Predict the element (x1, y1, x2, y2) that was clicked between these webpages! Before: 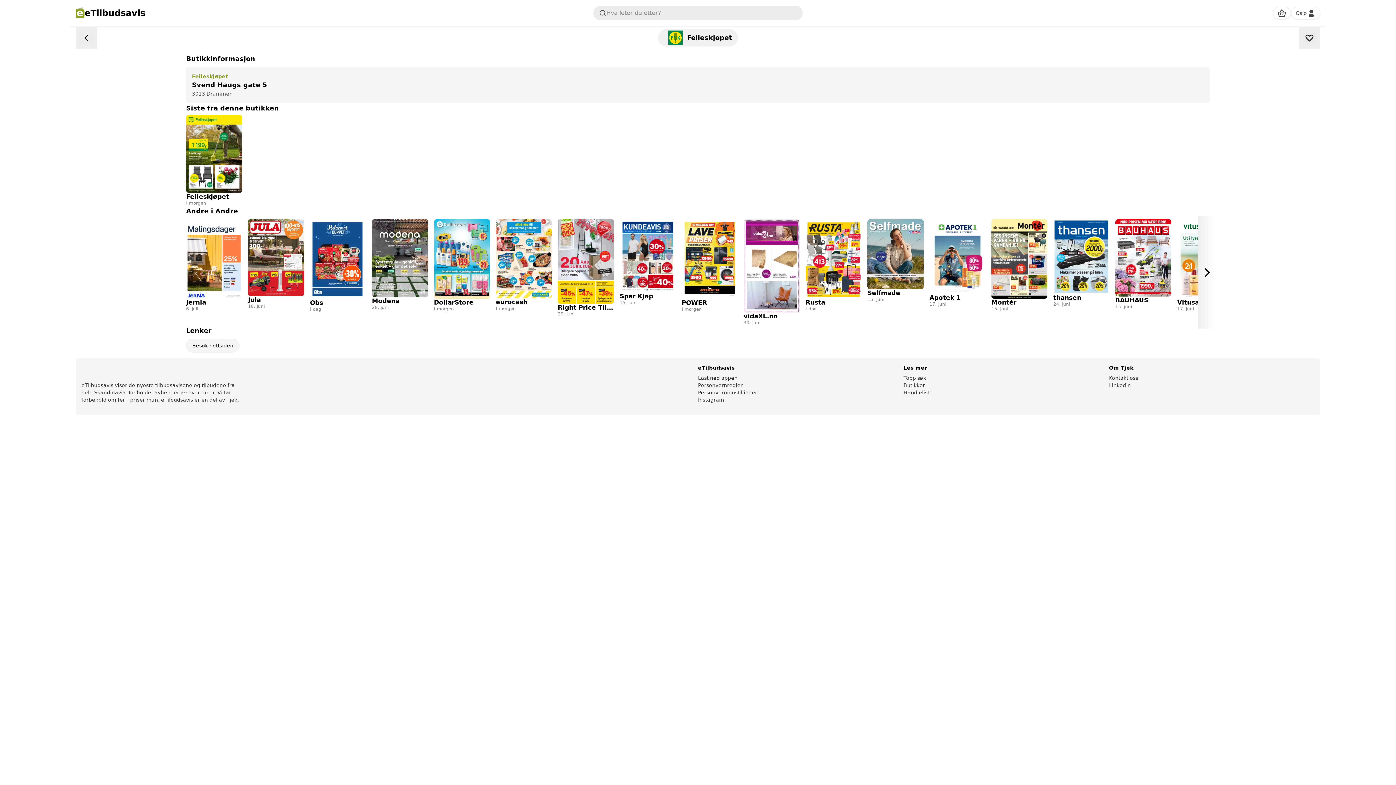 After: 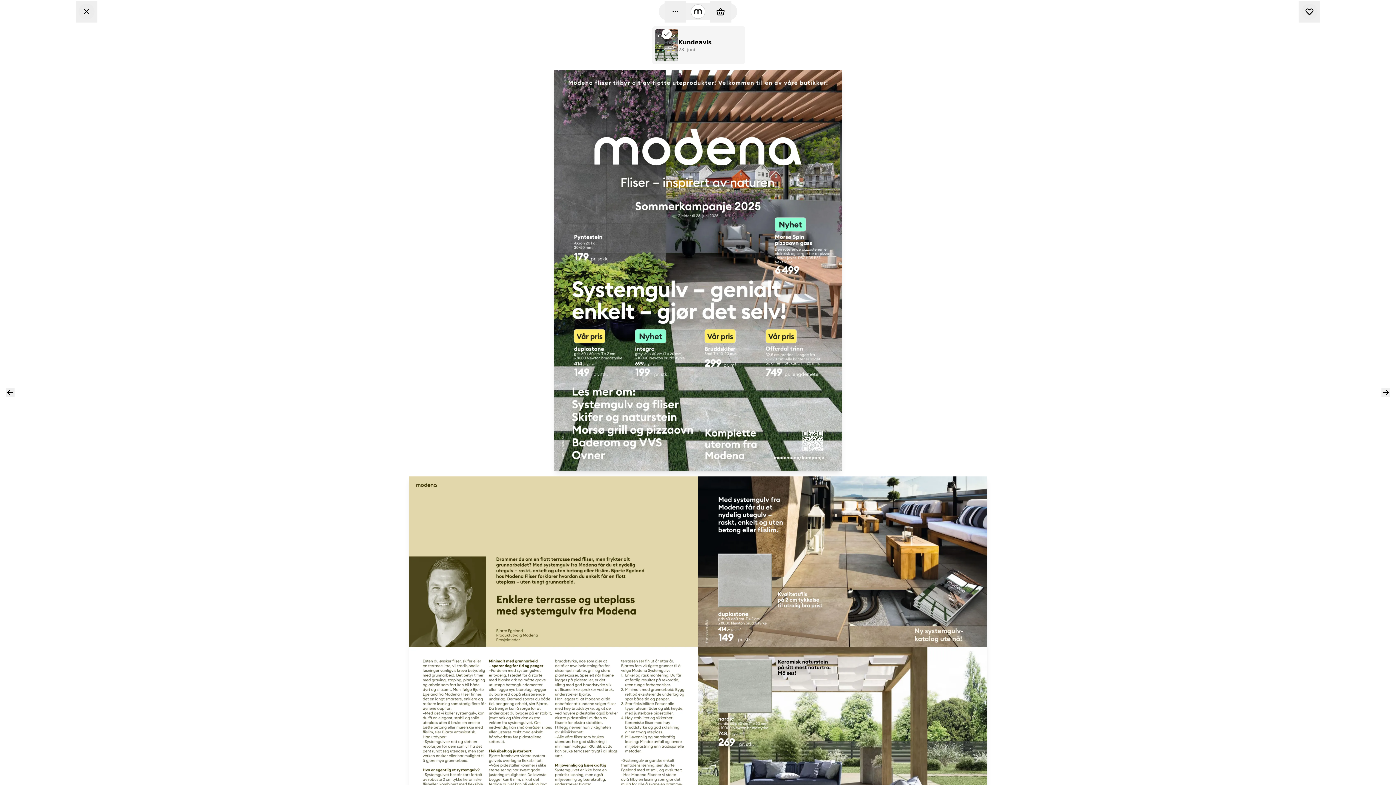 Action: label: Modena

28. juni bbox: (372, 219, 428, 310)